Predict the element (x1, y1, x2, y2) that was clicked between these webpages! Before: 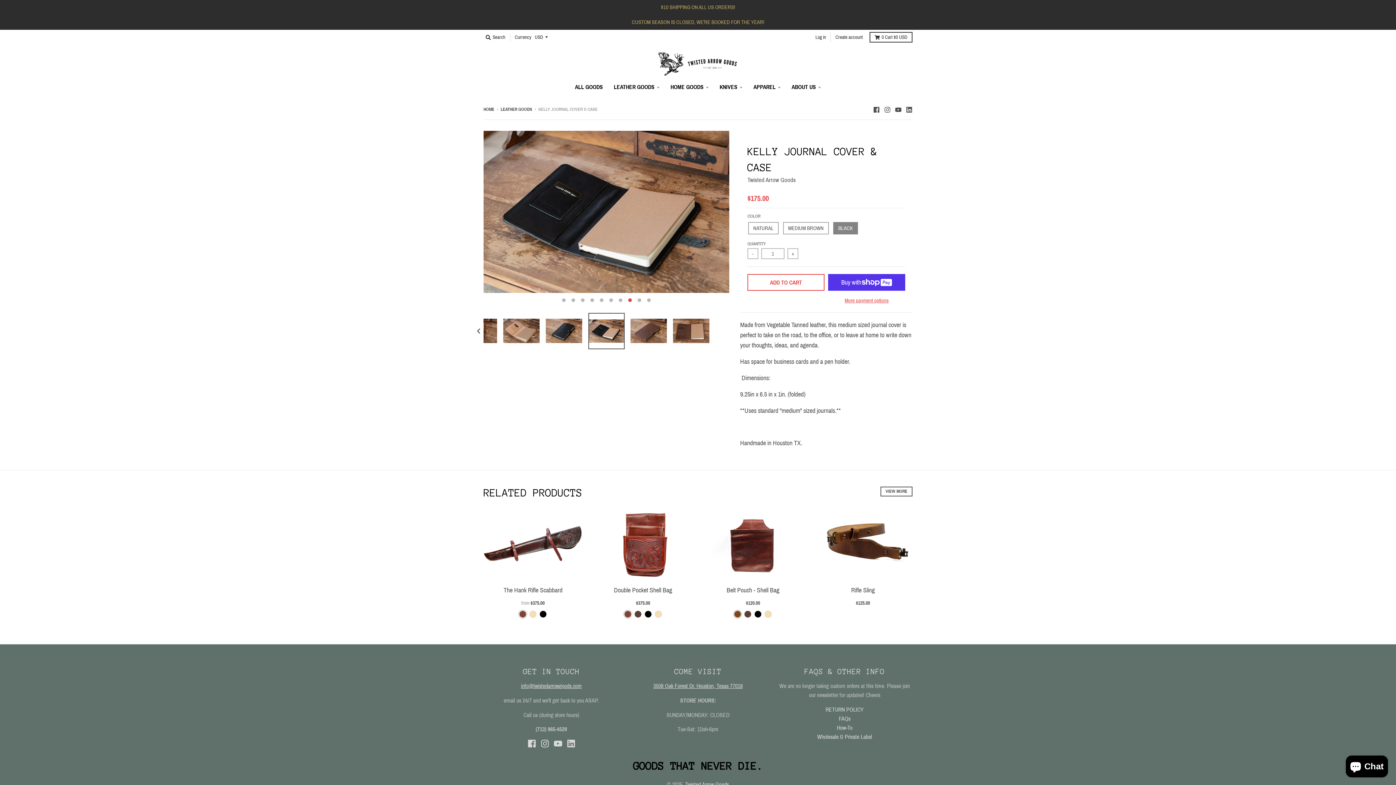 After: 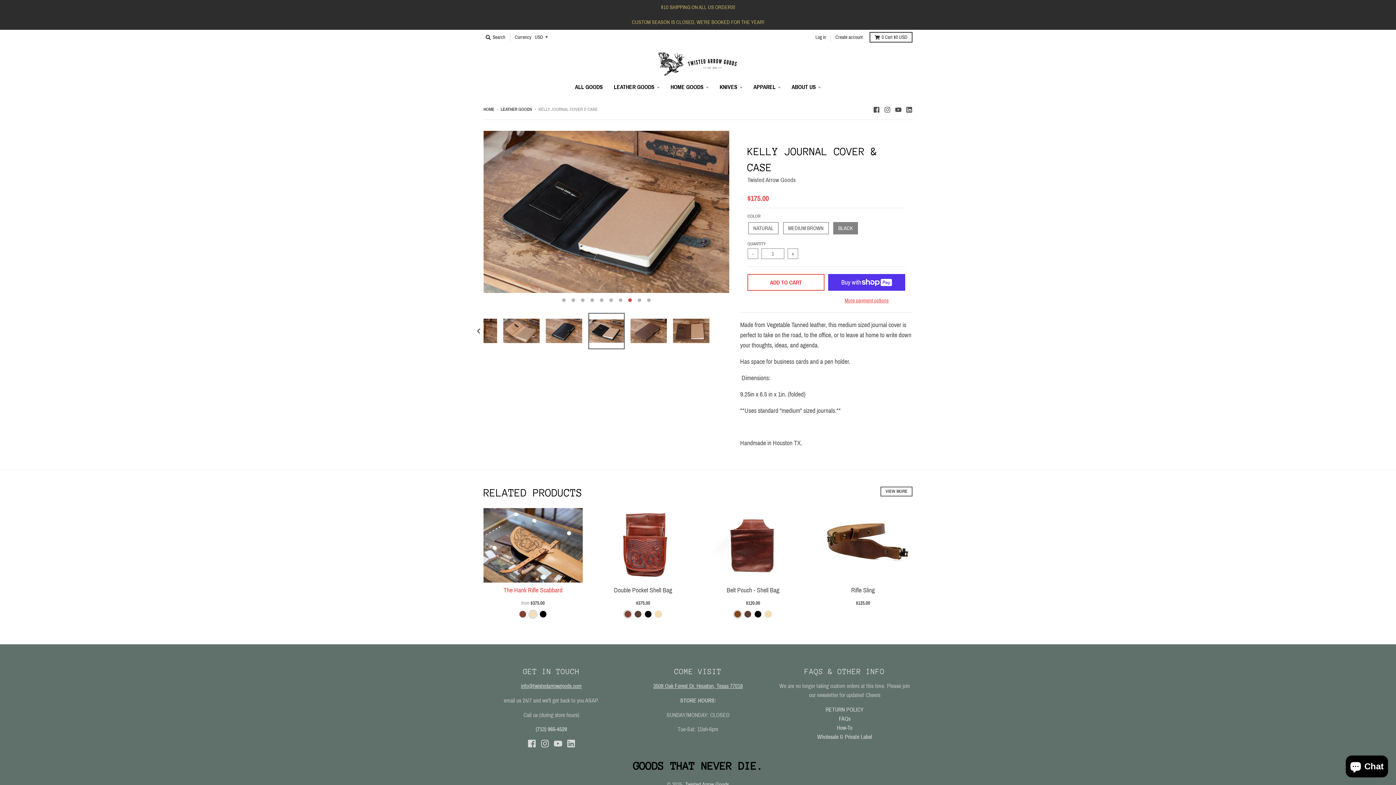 Action: label: Natural bbox: (528, 610, 537, 618)